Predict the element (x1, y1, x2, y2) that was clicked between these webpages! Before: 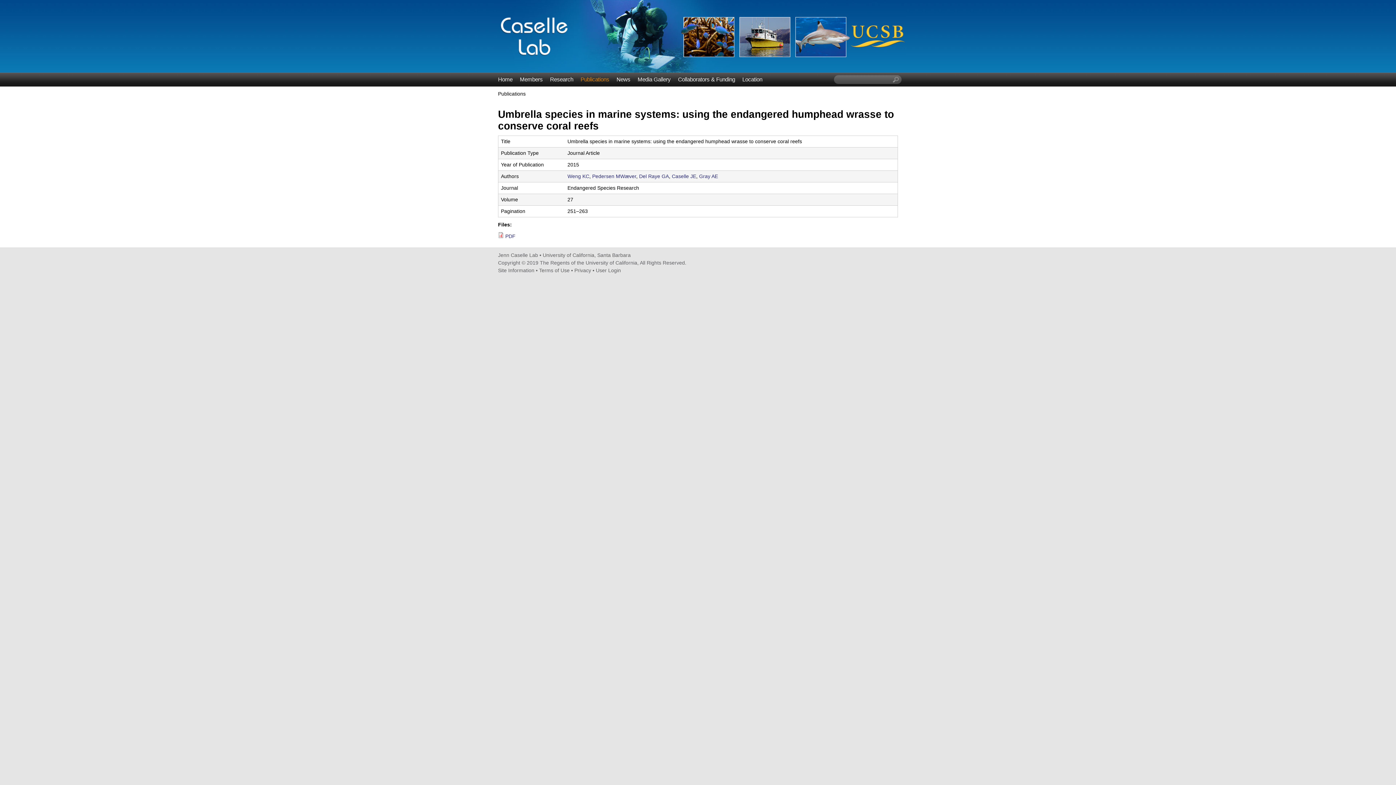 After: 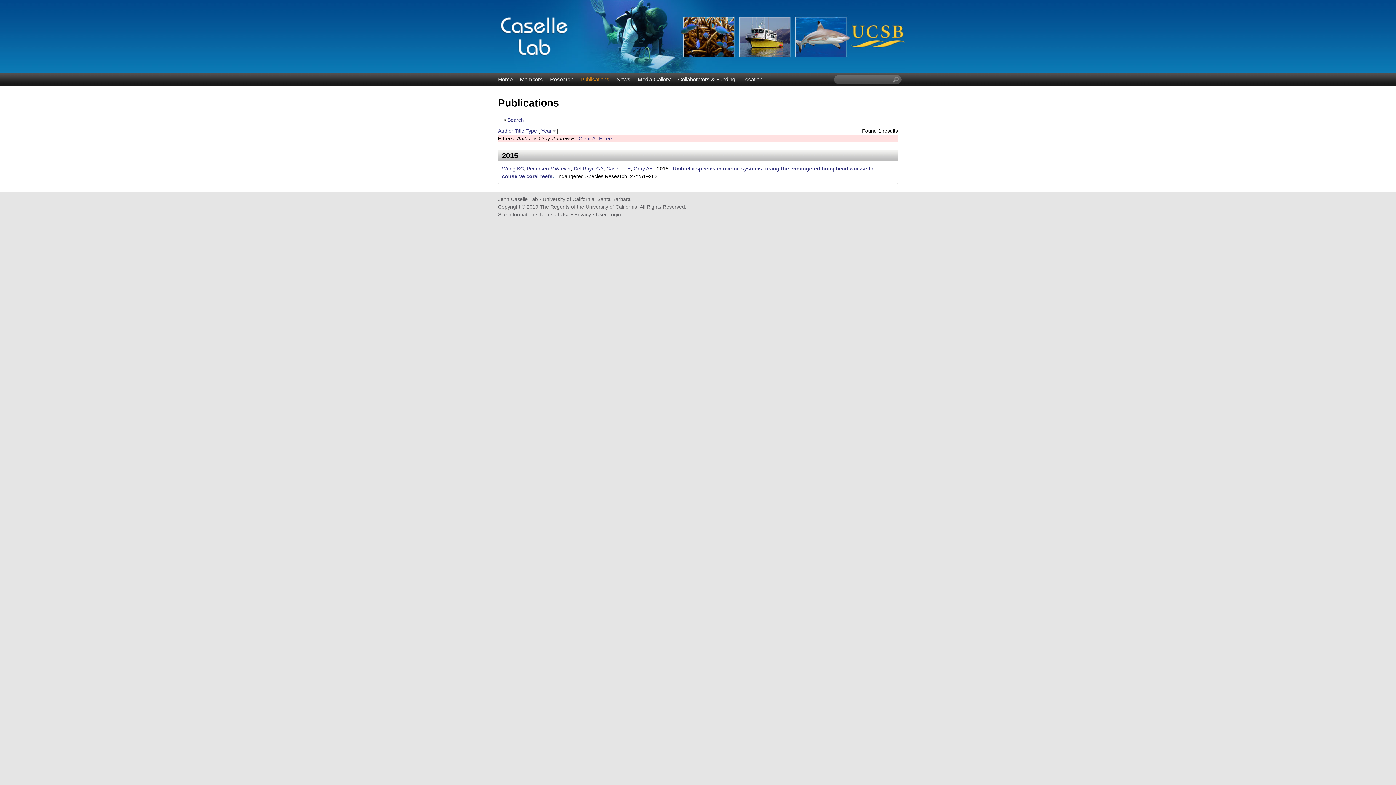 Action: label: Gray AE bbox: (699, 173, 718, 179)